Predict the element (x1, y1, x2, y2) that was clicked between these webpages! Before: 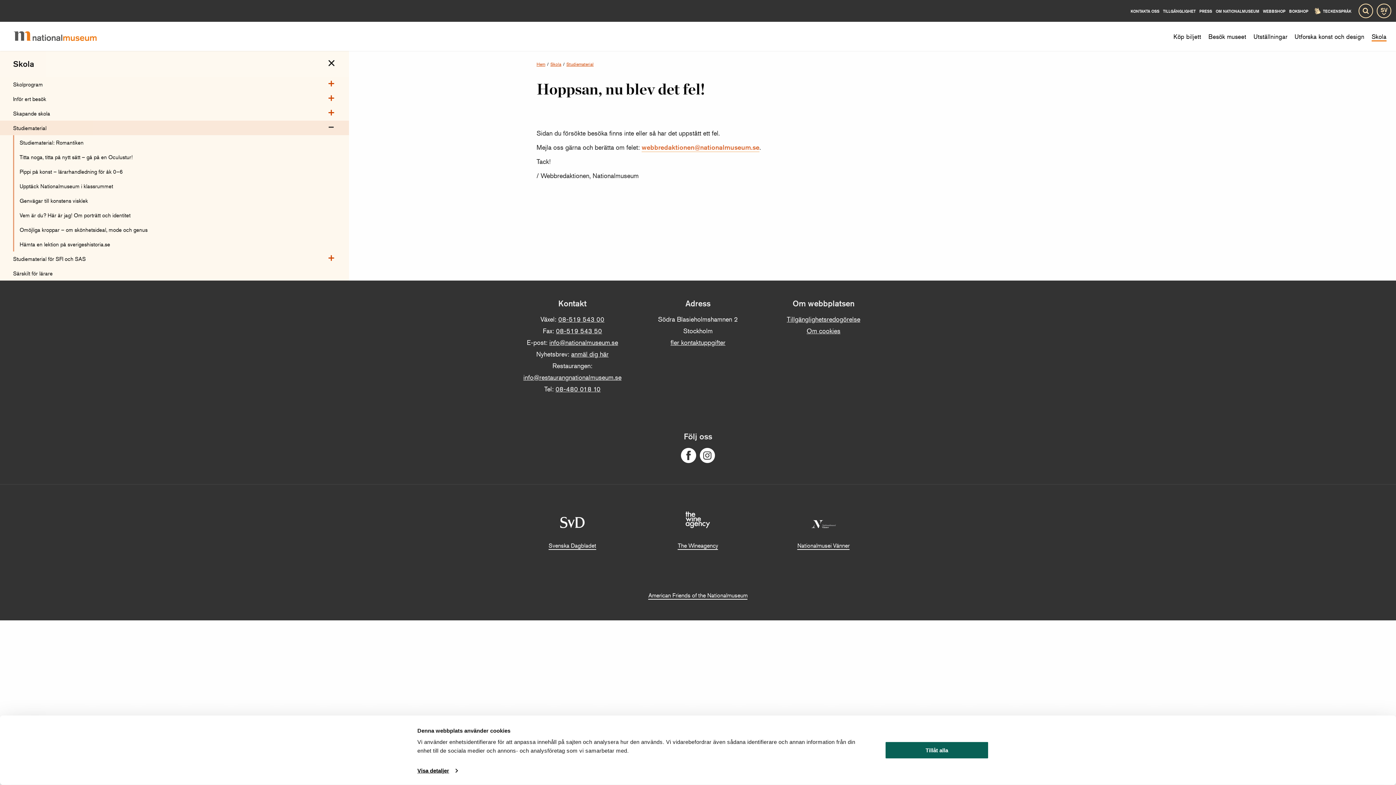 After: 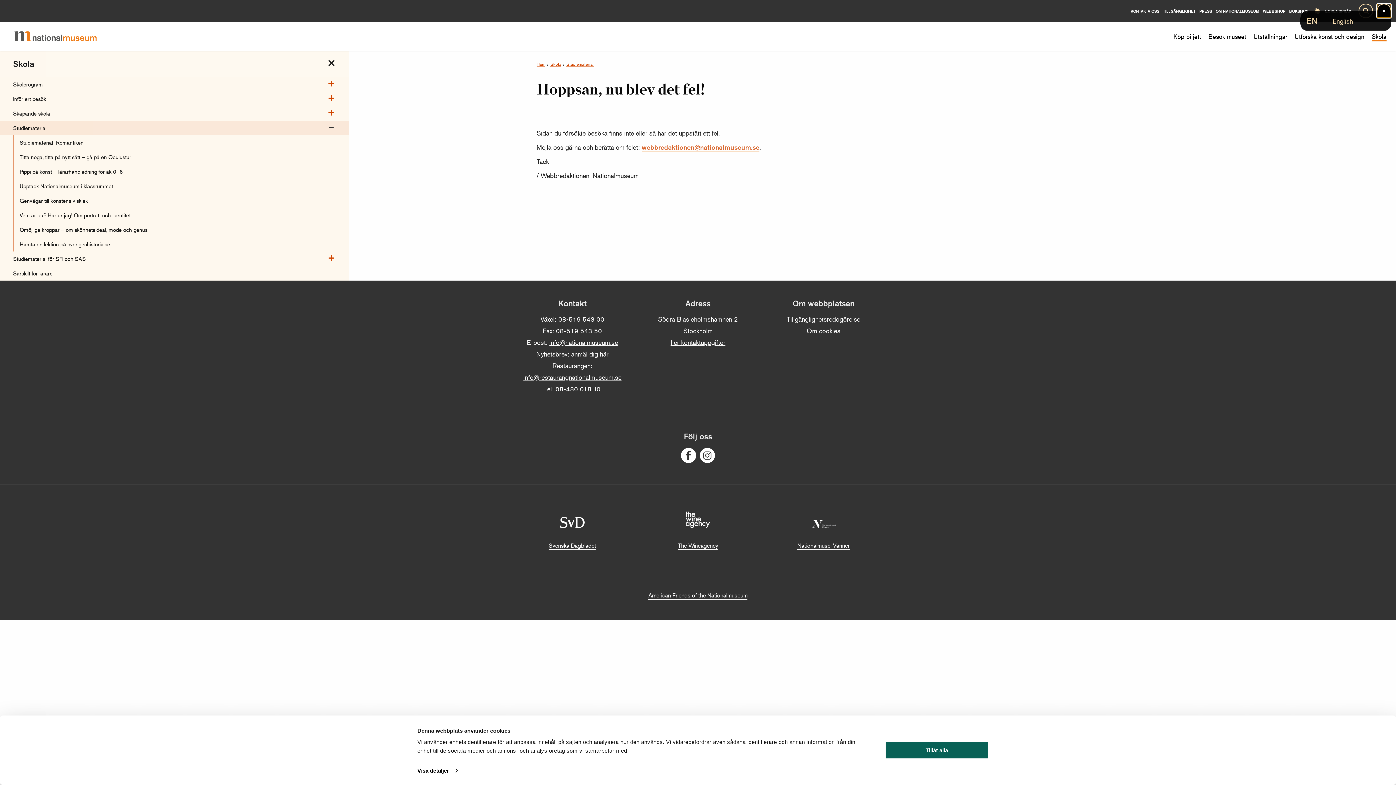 Action: label: SV bbox: (1377, 3, 1391, 18)